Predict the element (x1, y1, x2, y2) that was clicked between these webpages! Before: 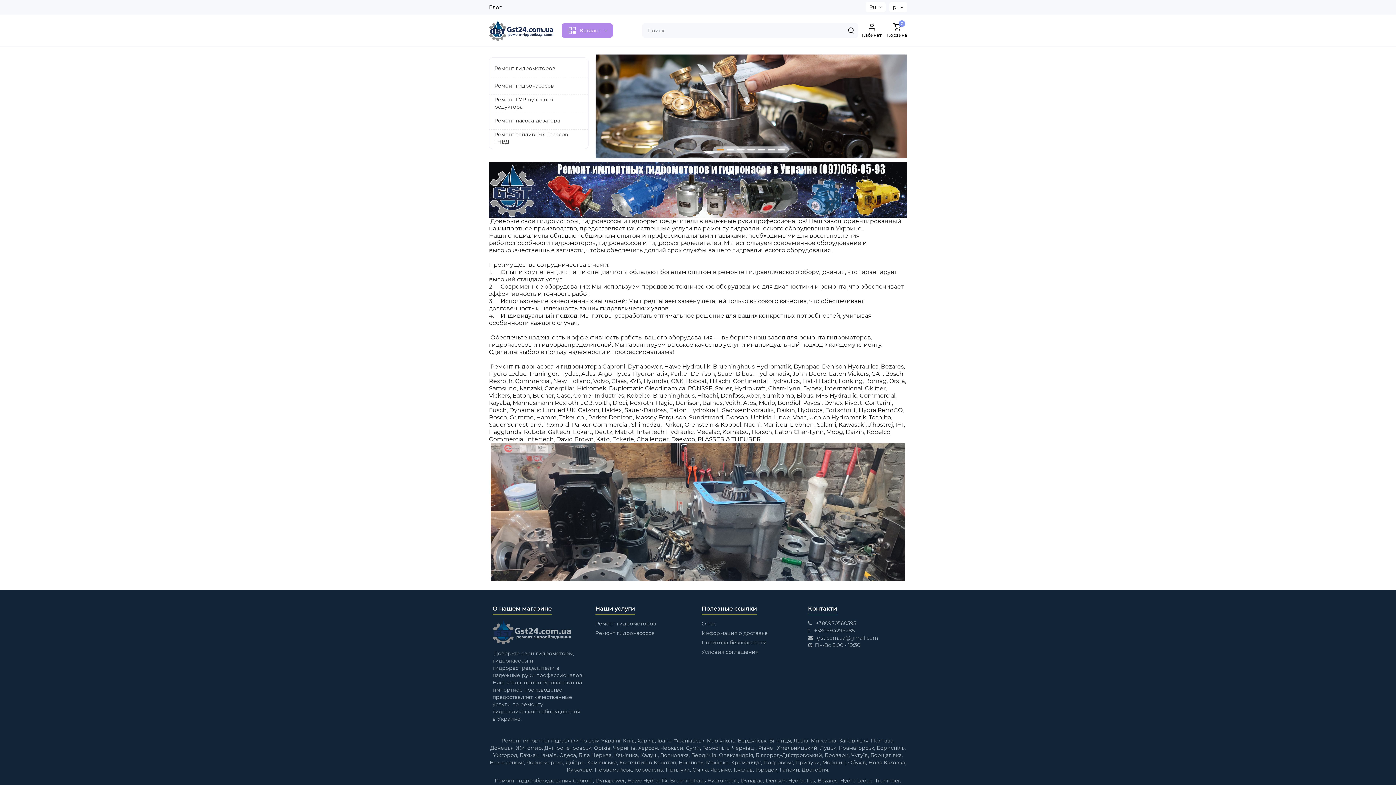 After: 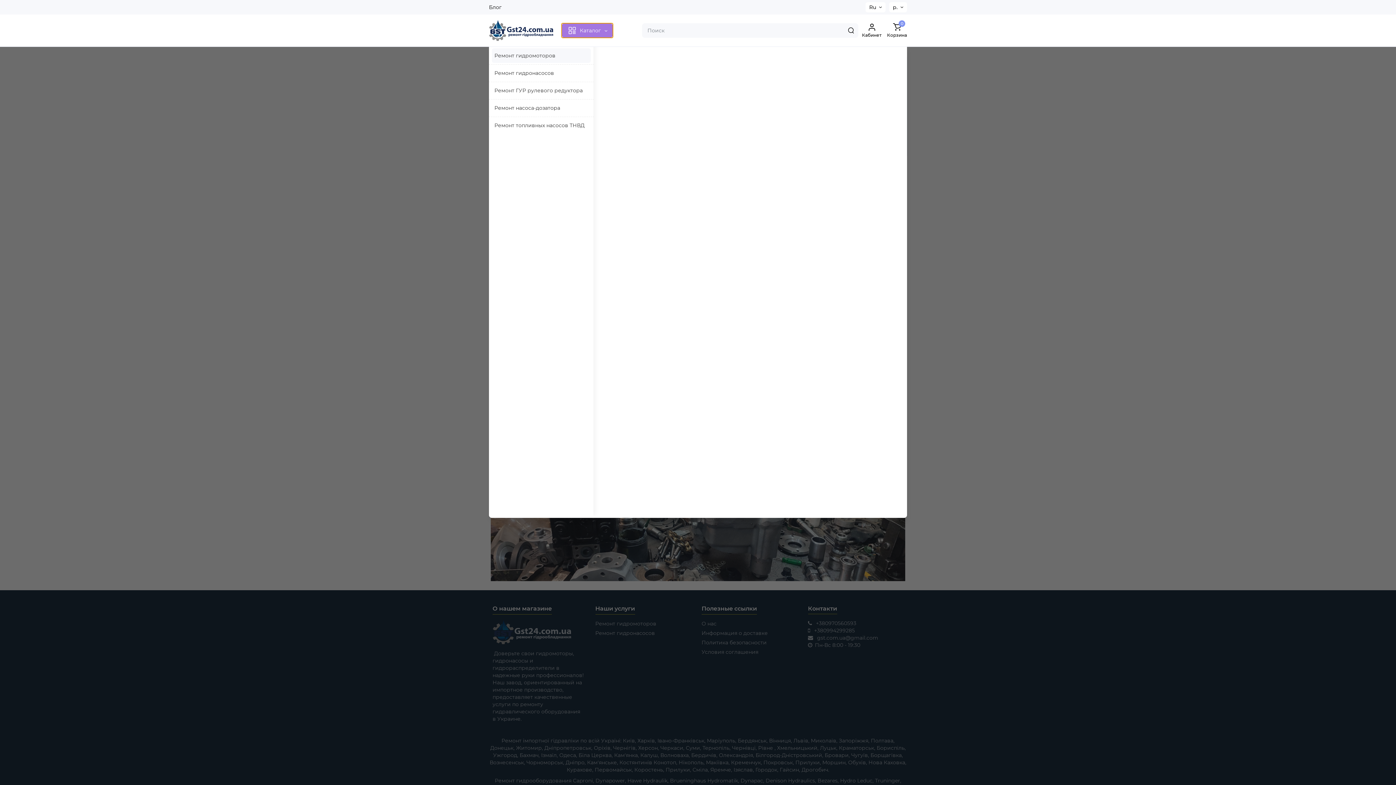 Action: bbox: (561, 23, 613, 37) label: Catalog